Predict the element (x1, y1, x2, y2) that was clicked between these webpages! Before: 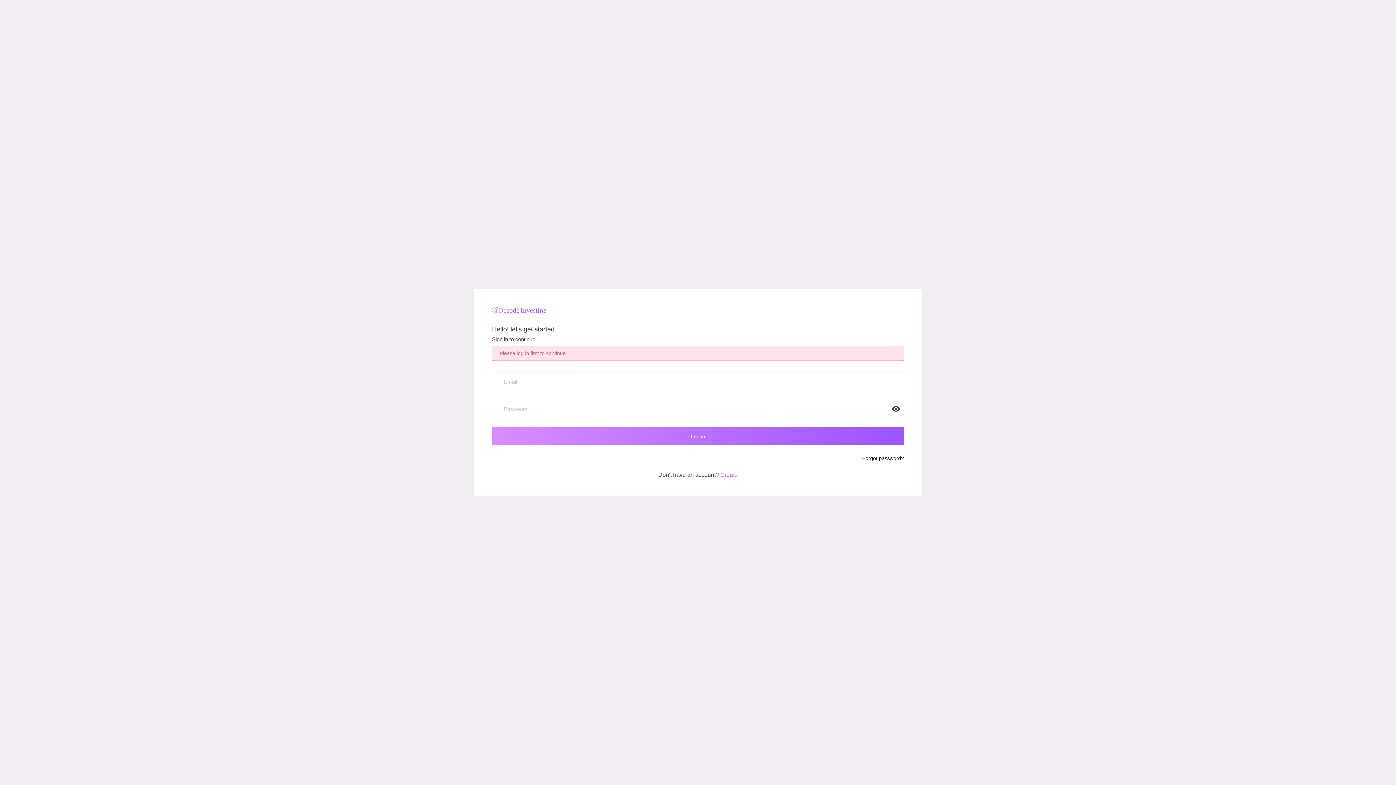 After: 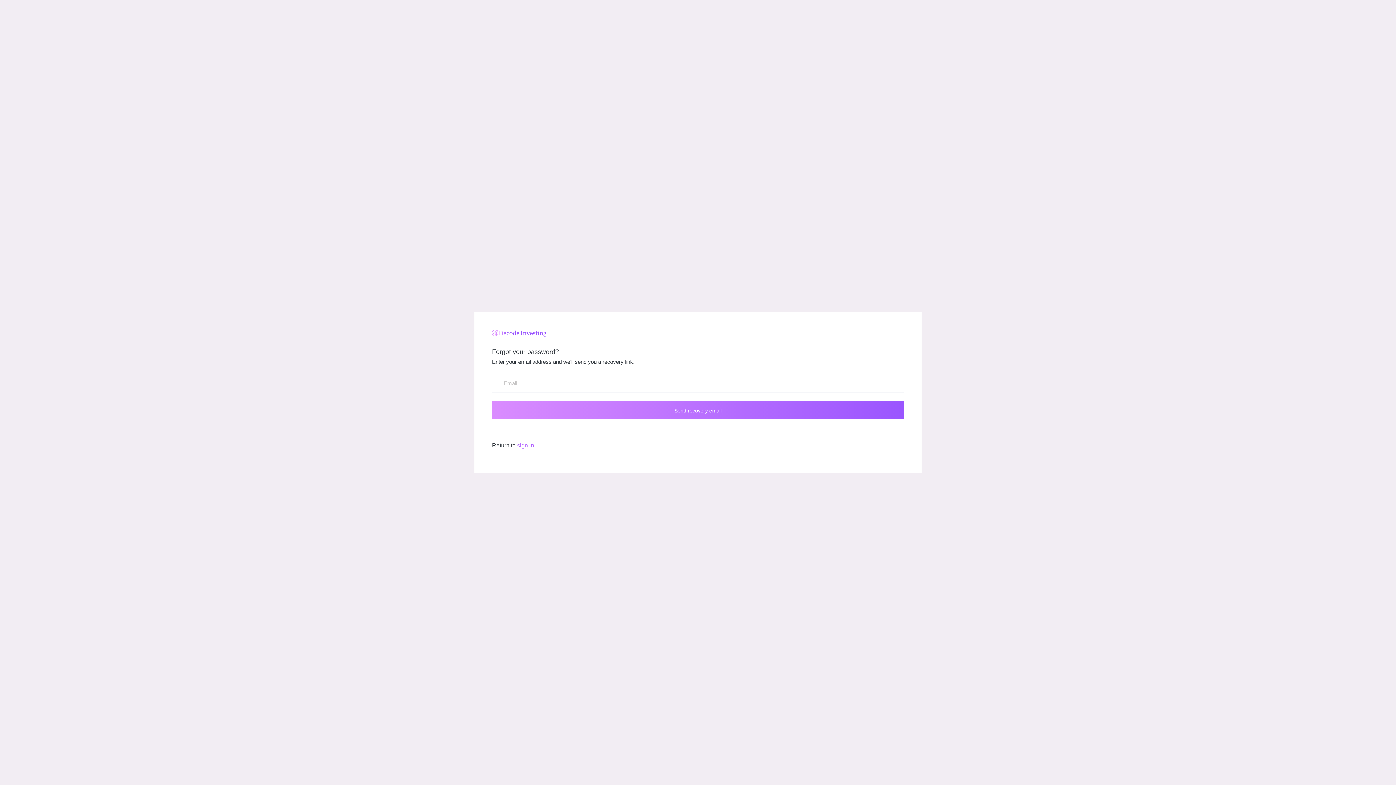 Action: label: Forgot password? bbox: (862, 455, 904, 461)